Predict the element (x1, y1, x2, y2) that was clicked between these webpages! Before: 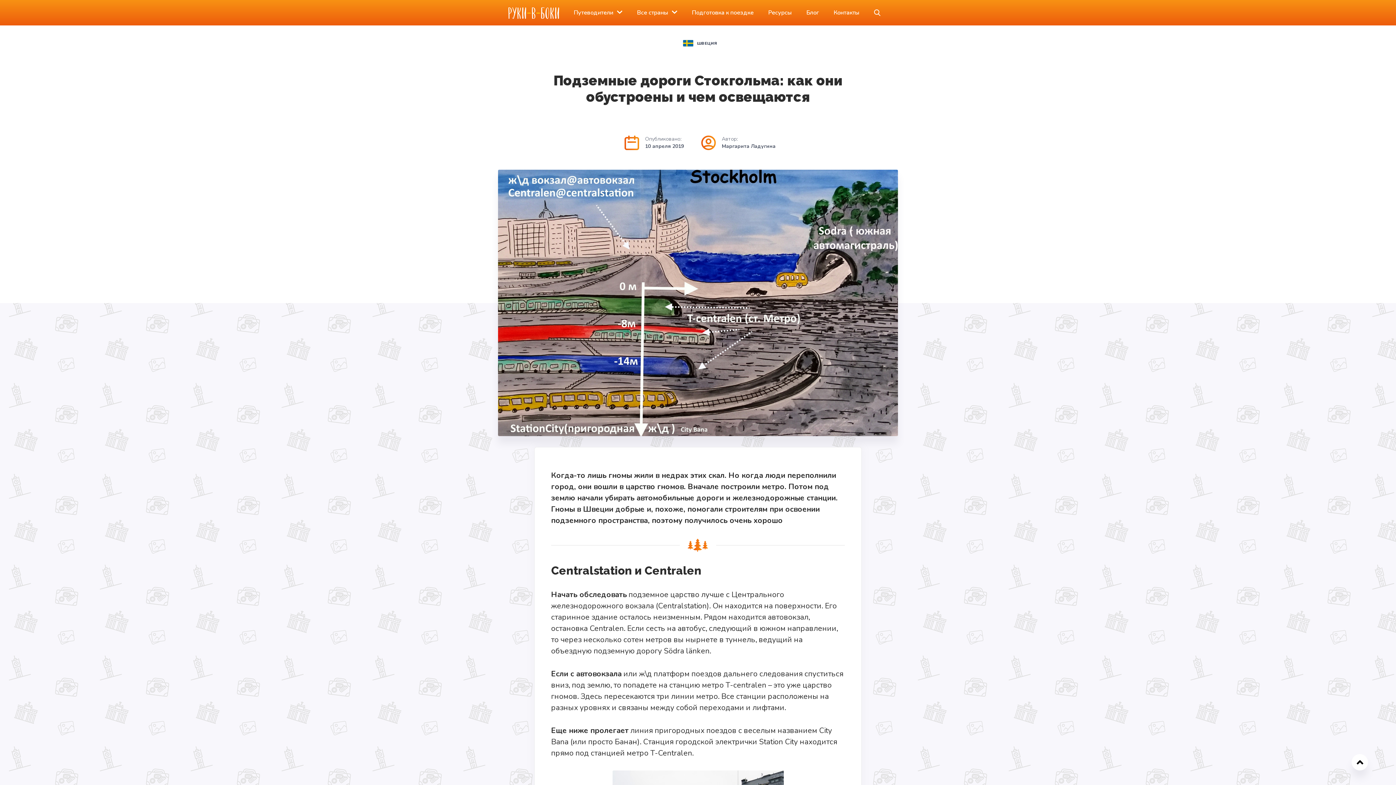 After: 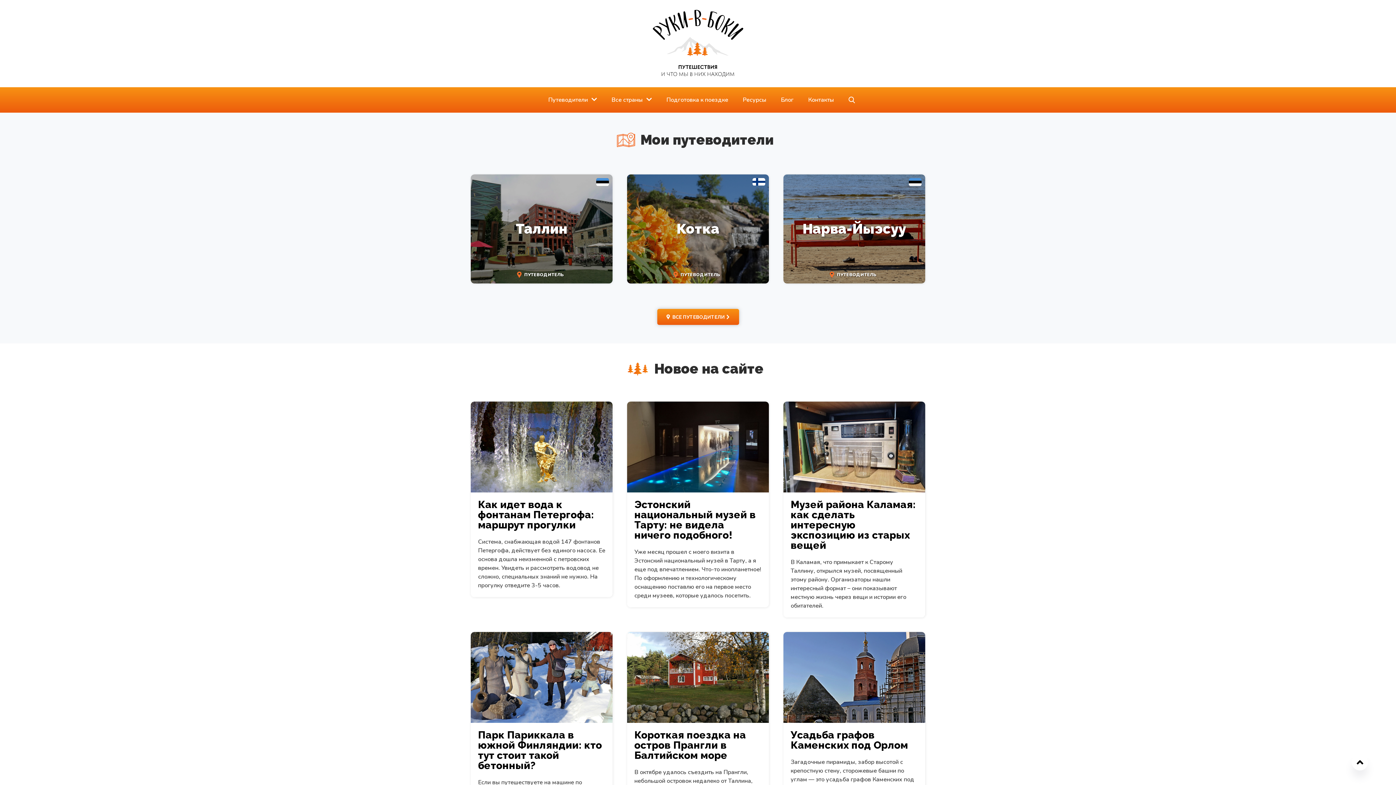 Action: bbox: (512, 6, 562, 19)